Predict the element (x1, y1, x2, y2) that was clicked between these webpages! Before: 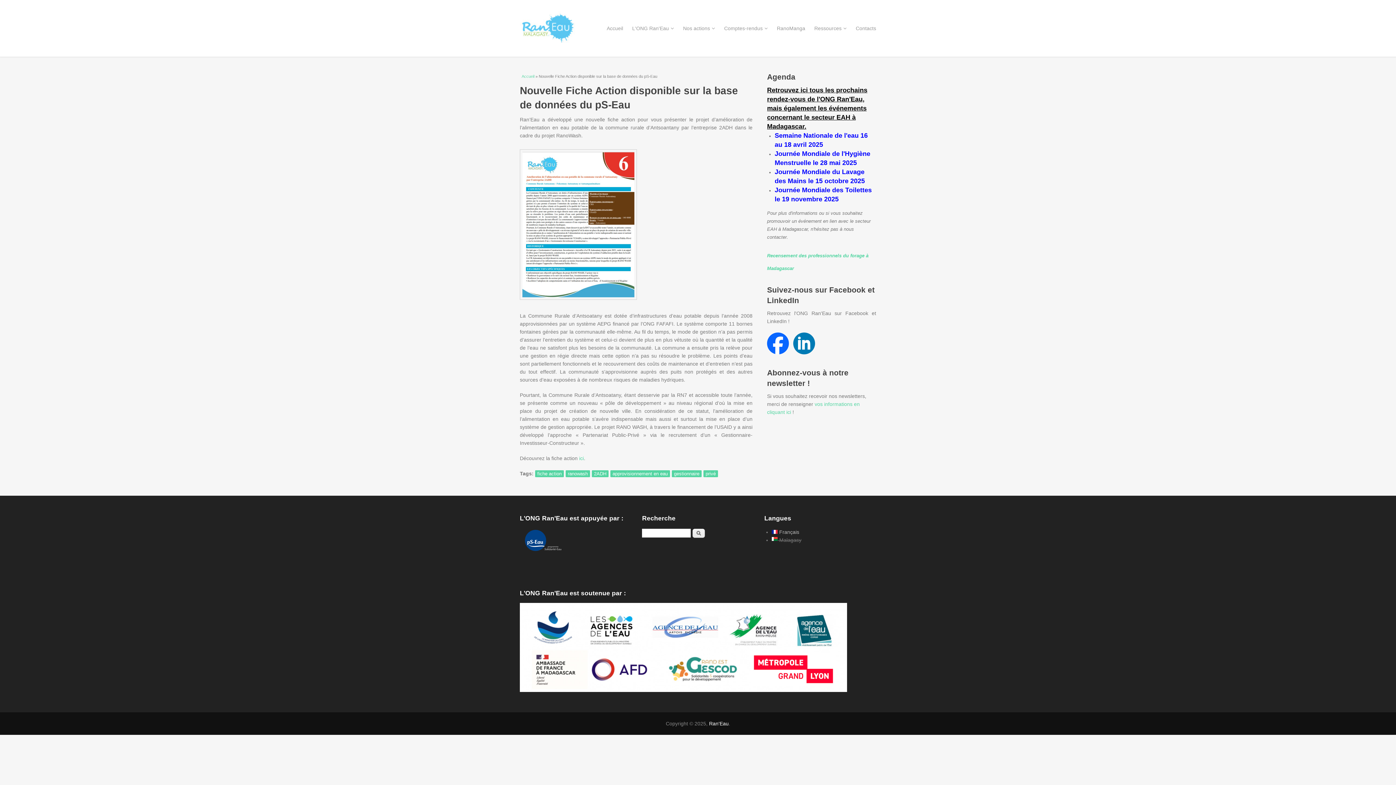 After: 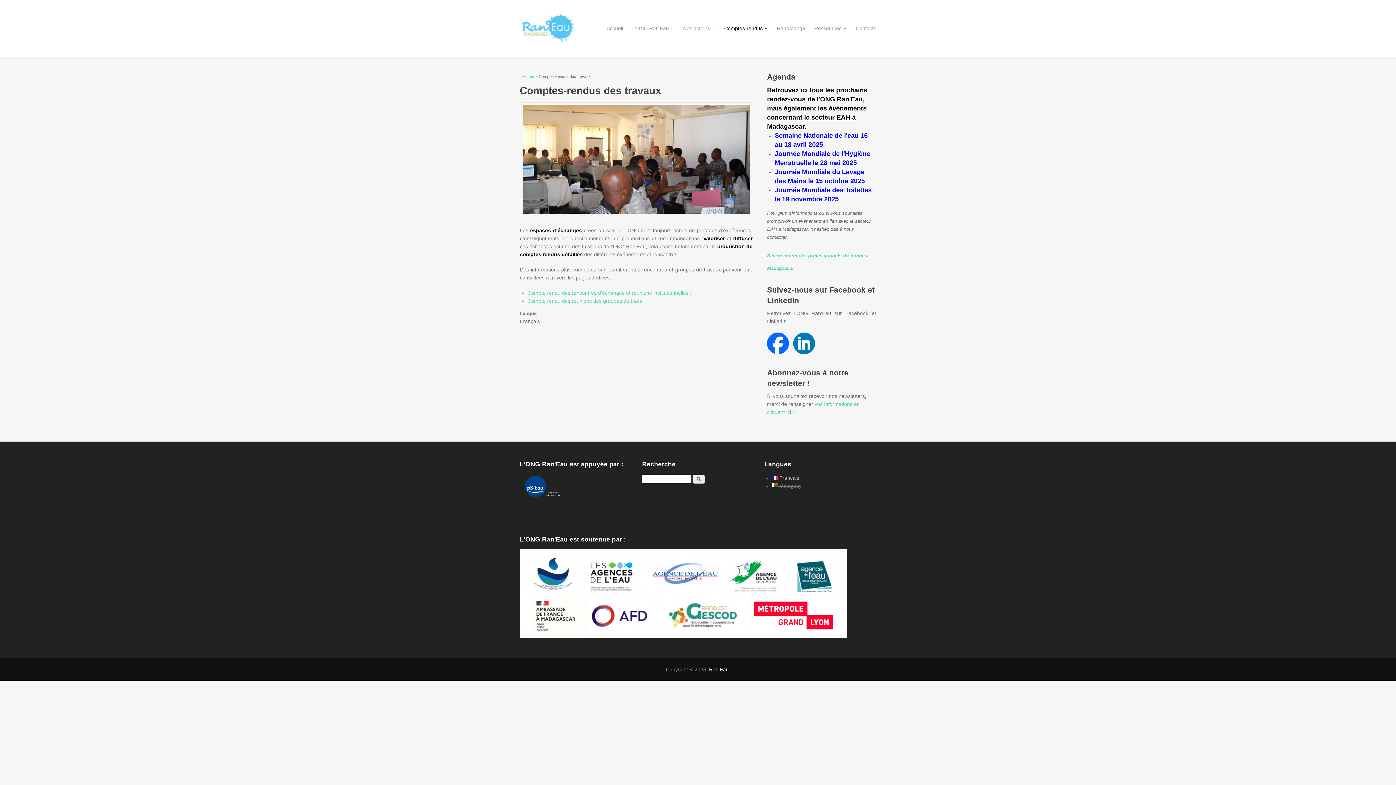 Action: bbox: (724, 21, 768, 35) label: Comptes-rendus